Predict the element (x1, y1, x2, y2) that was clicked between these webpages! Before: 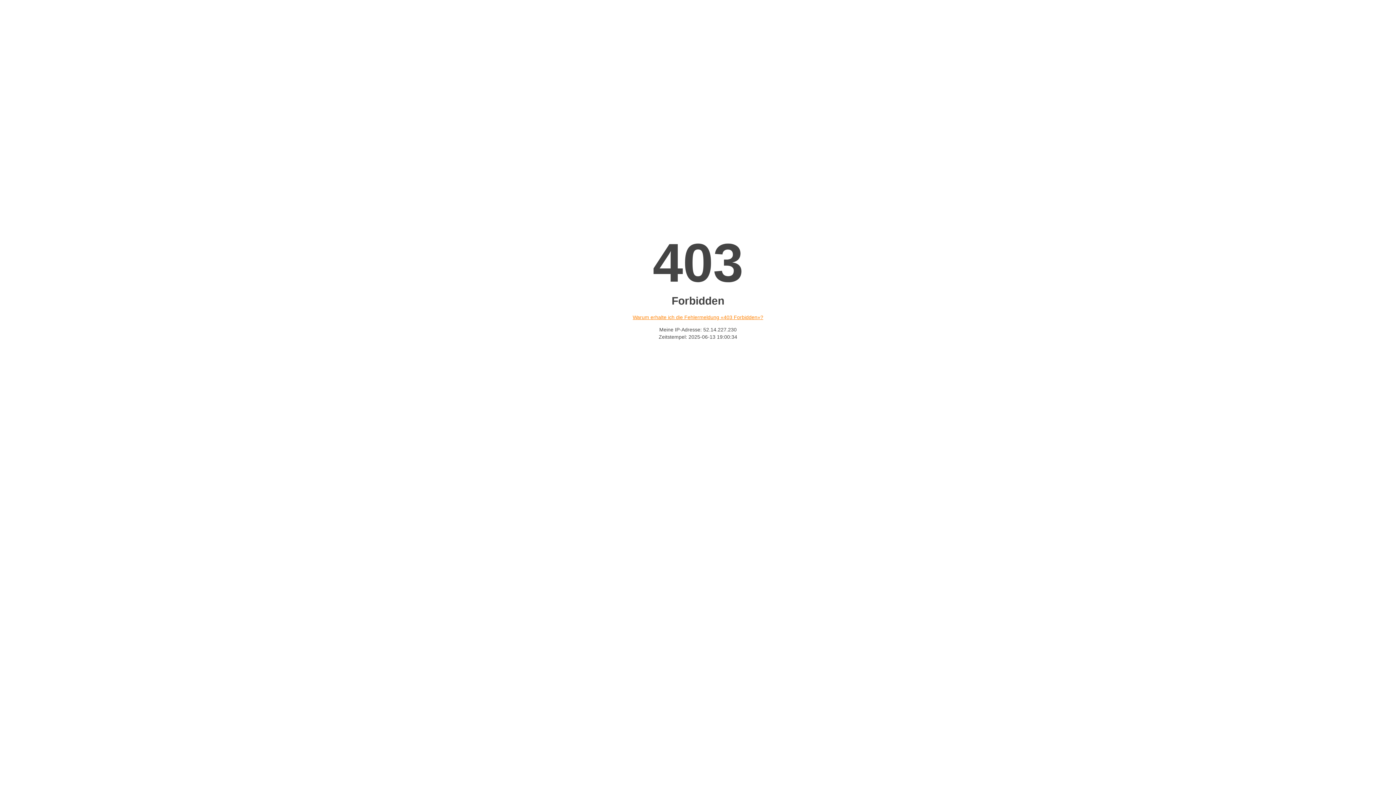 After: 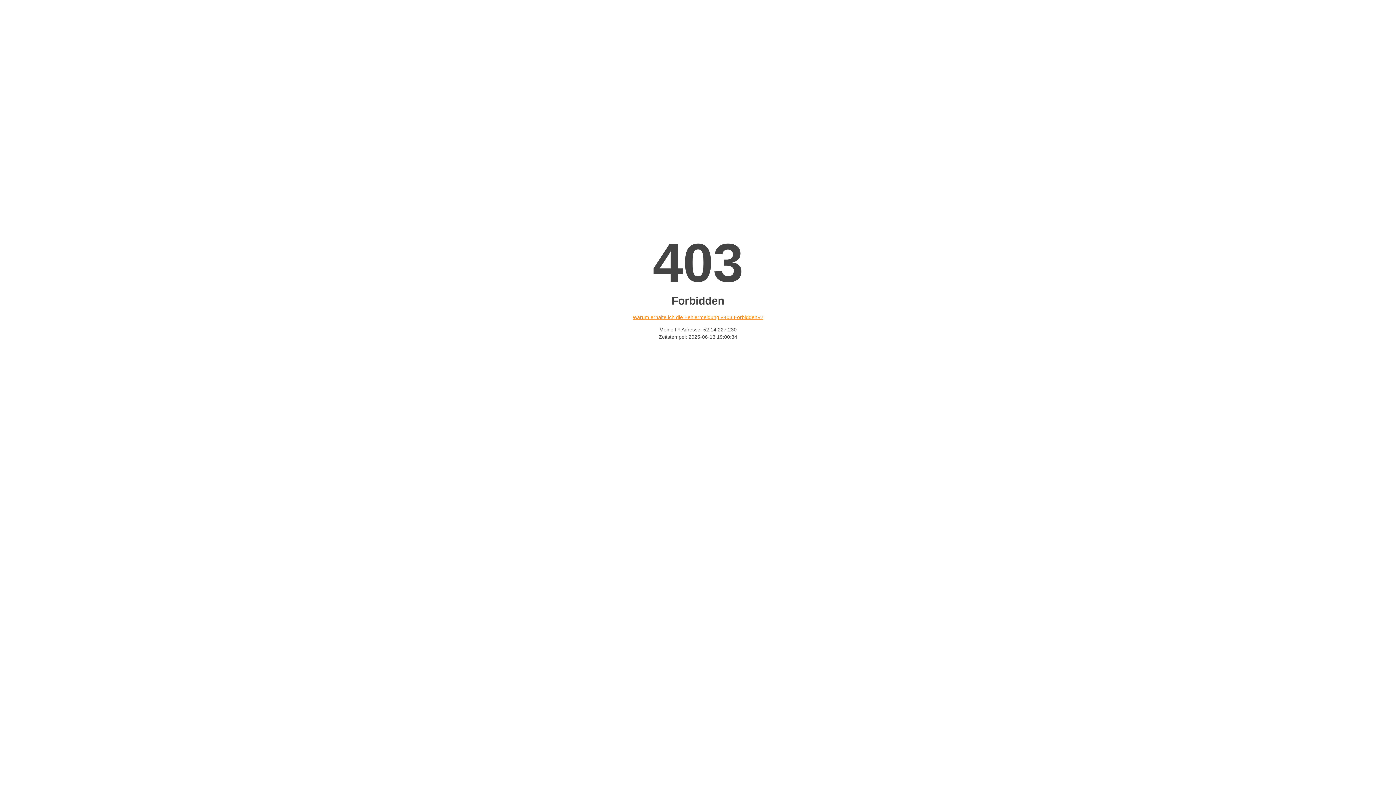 Action: bbox: (632, 314, 763, 320) label: Warum erhalte ich die Fehlermeldung «403 Forbidden»?